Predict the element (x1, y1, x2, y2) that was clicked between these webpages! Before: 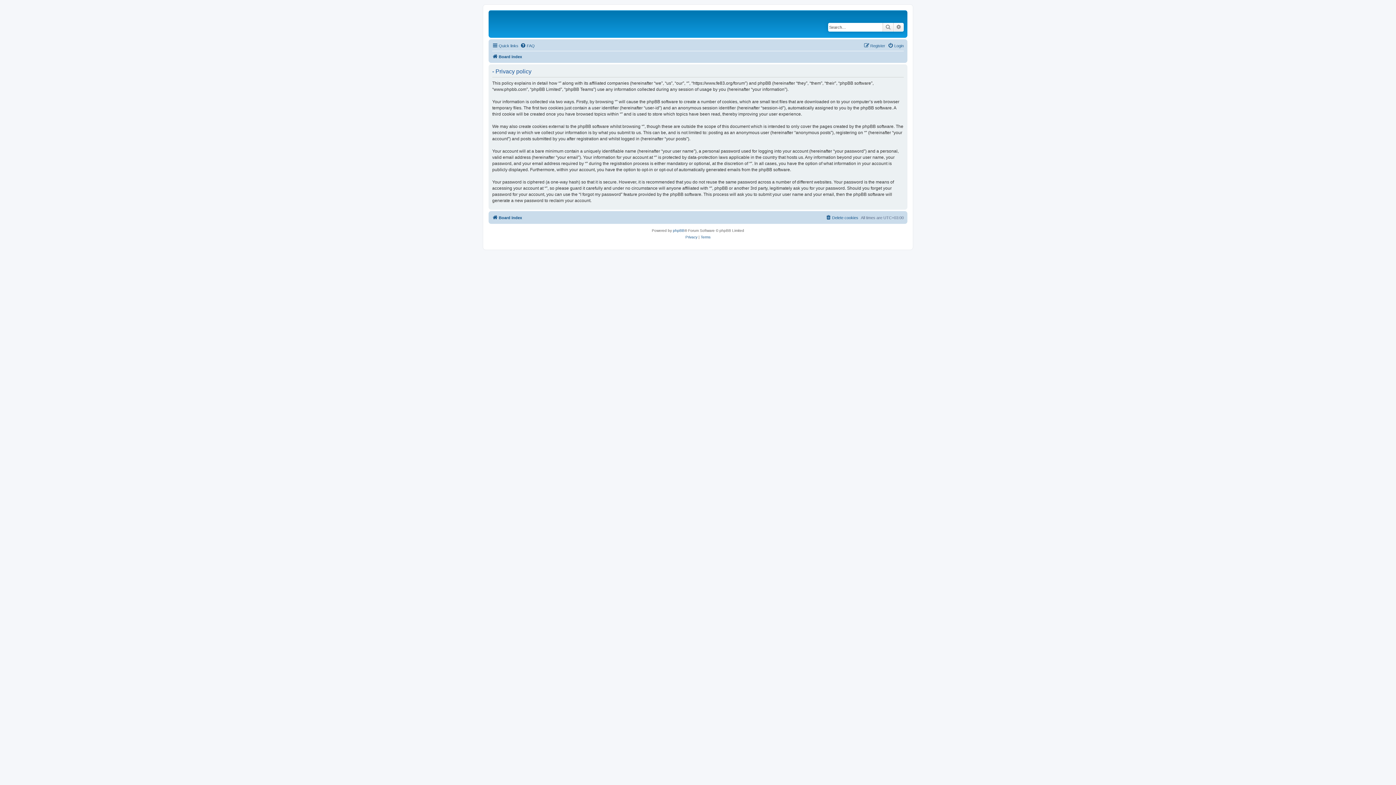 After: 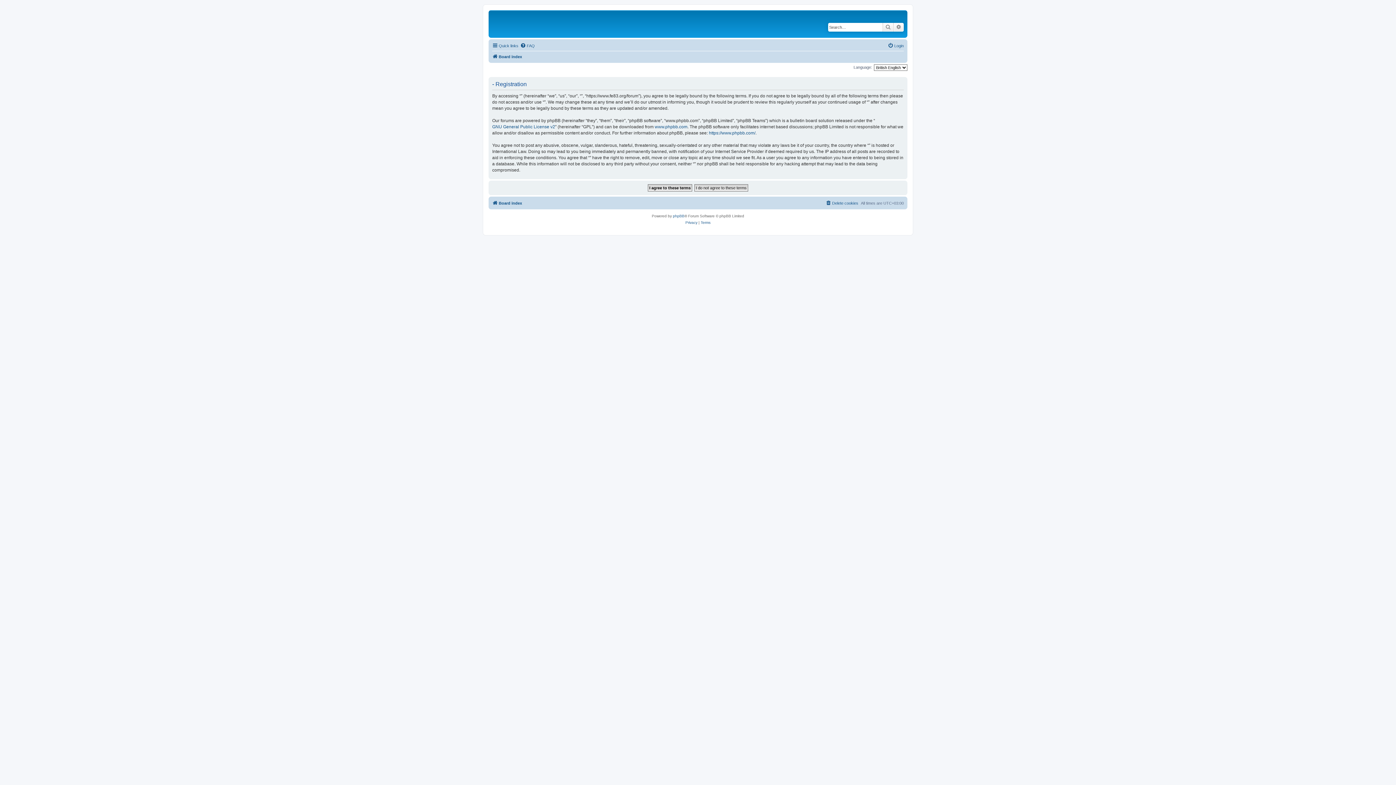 Action: label: Register bbox: (864, 41, 885, 50)